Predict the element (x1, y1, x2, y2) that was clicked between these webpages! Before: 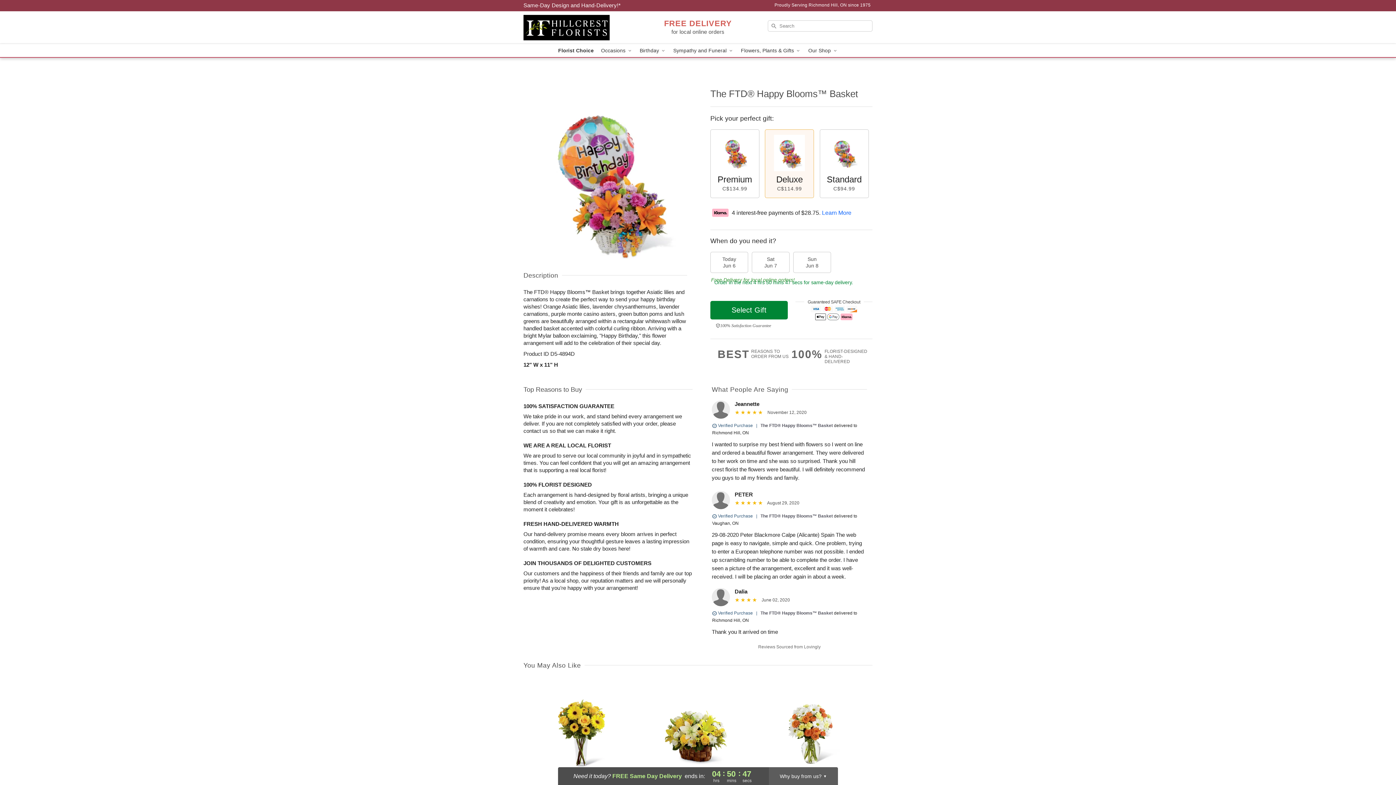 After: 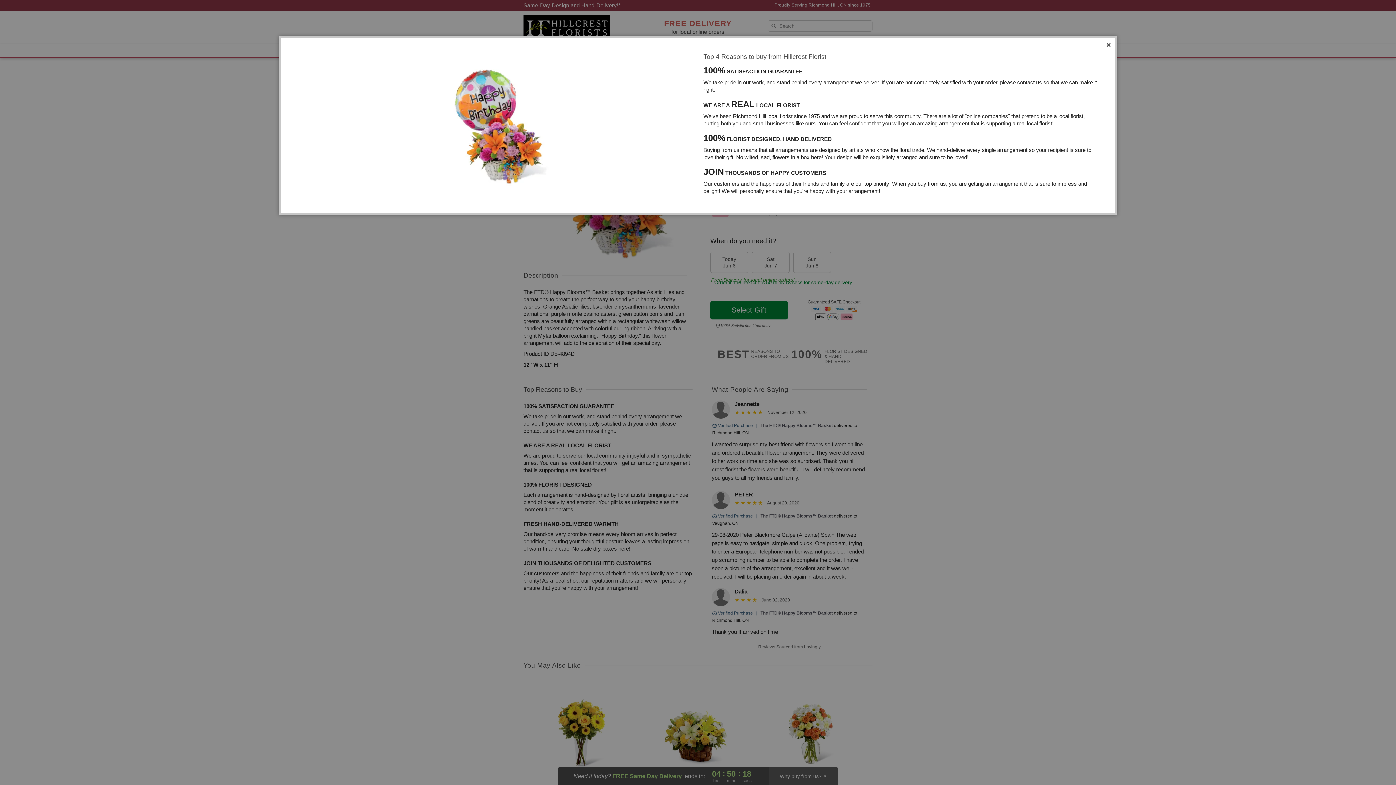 Action: bbox: (791, 349, 872, 364) label: 100%
FLORIST-DESIGNED
& HAND-DELIVERED